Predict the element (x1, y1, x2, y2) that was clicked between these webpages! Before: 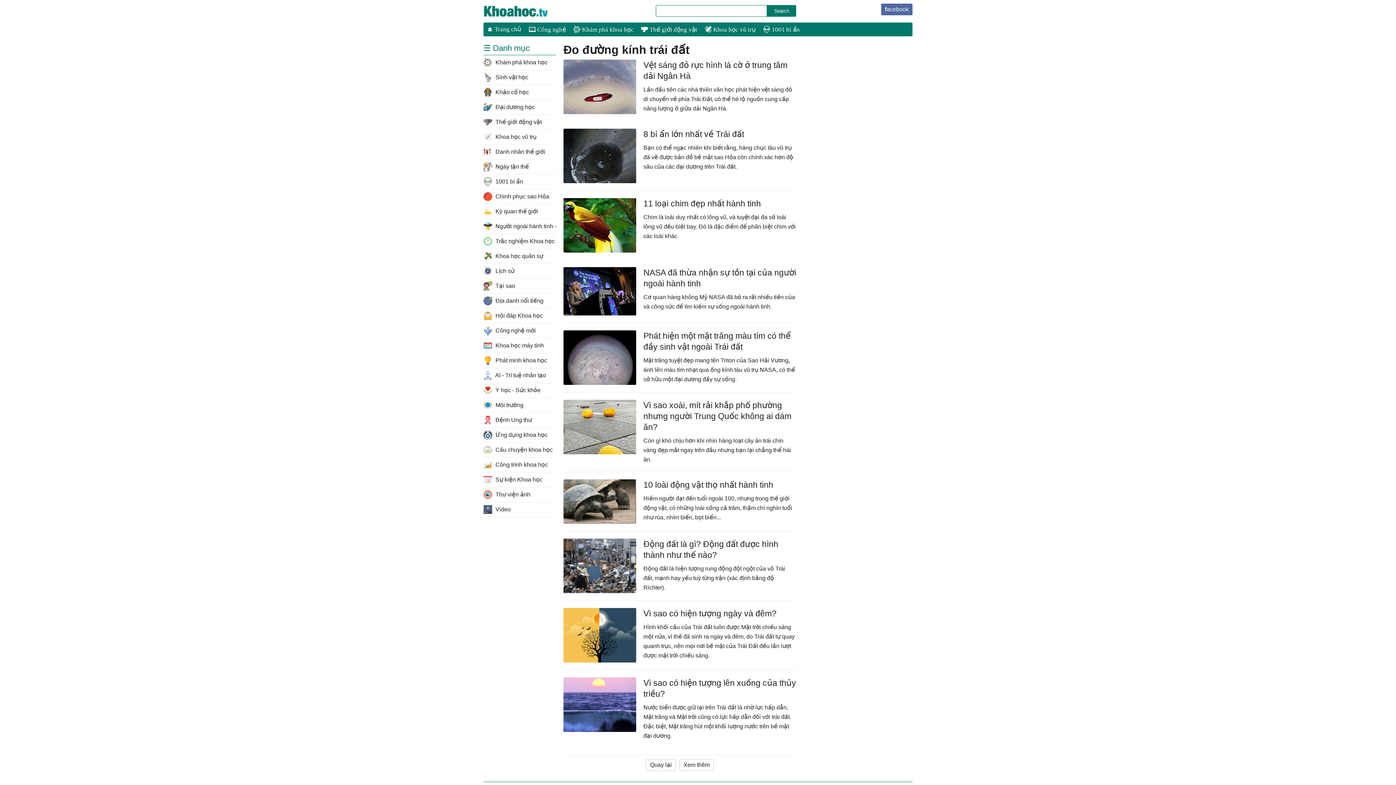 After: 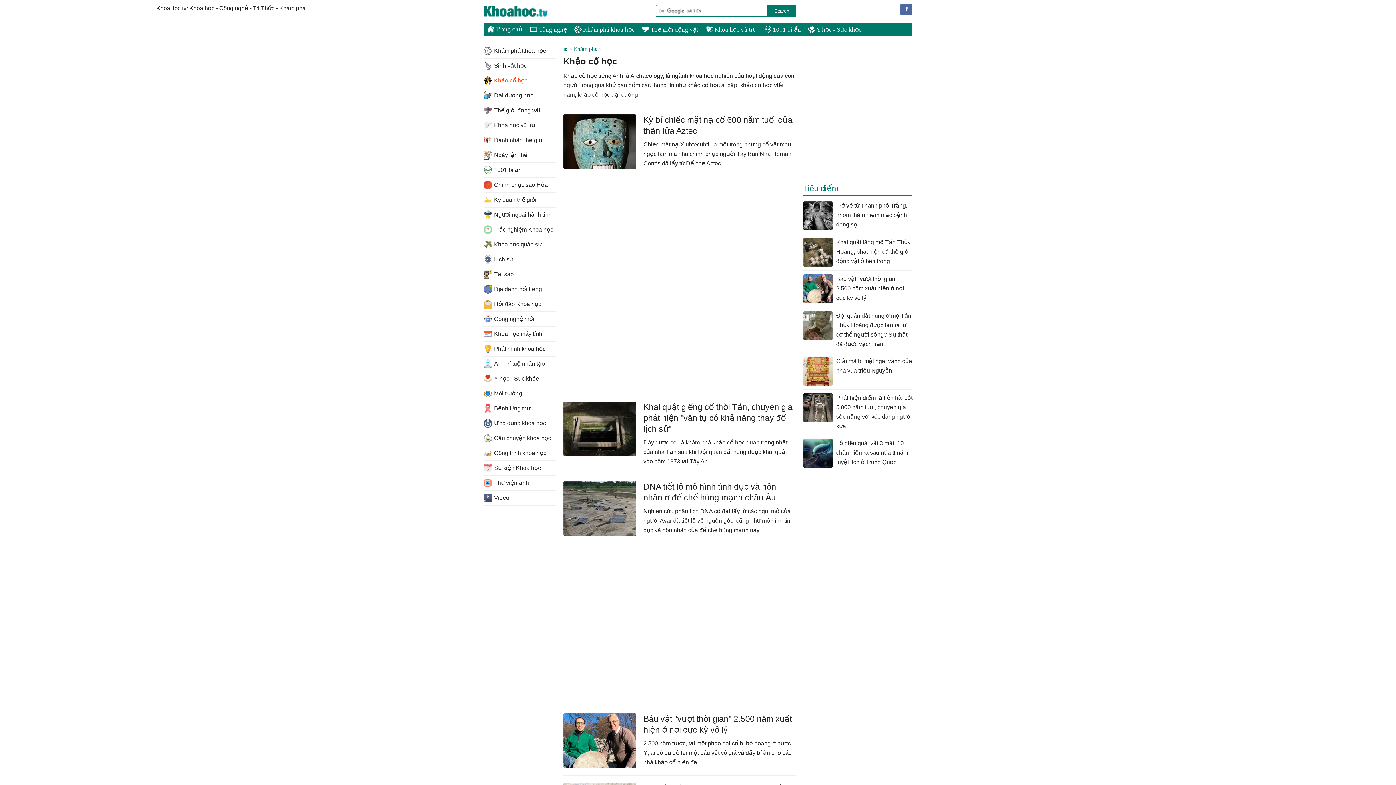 Action: label:  Khảo cổ học bbox: (483, 85, 556, 100)